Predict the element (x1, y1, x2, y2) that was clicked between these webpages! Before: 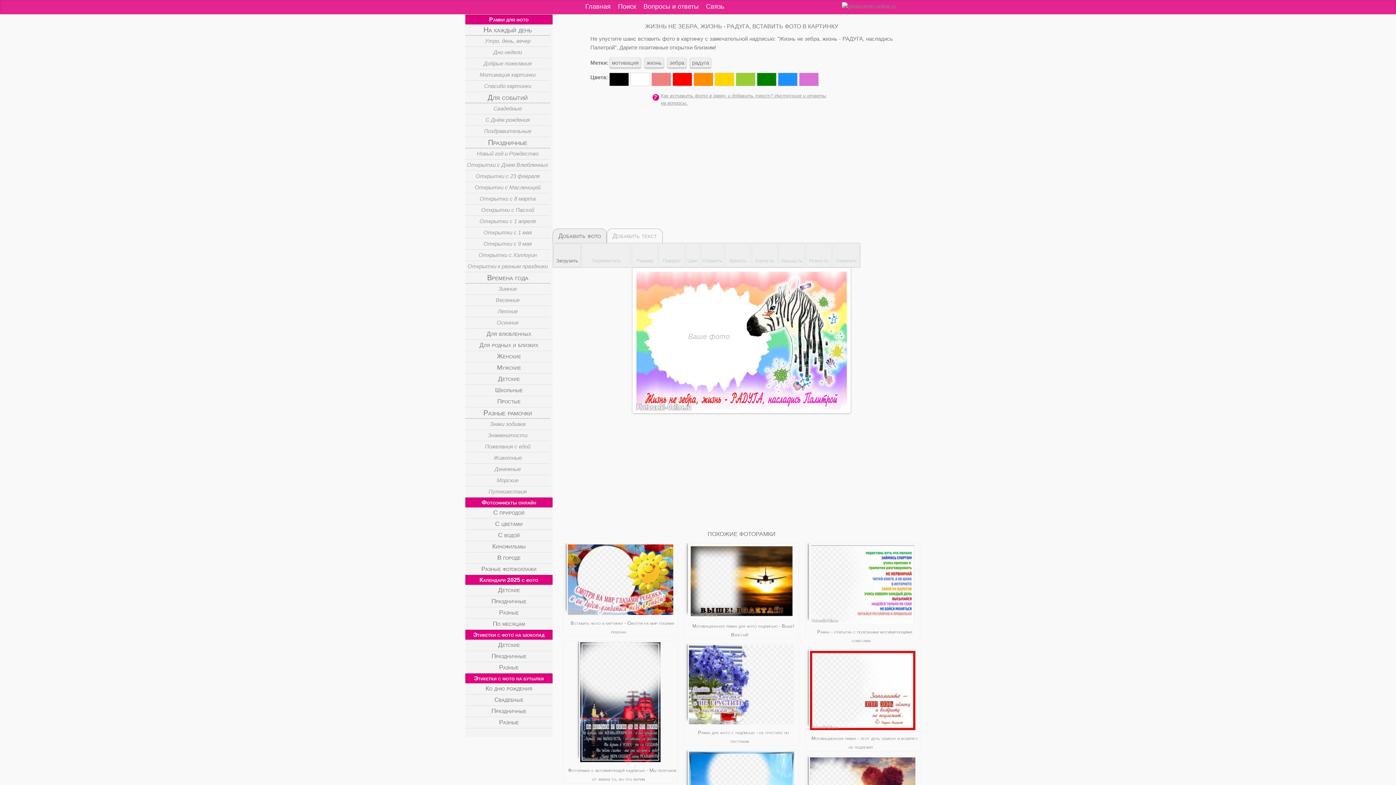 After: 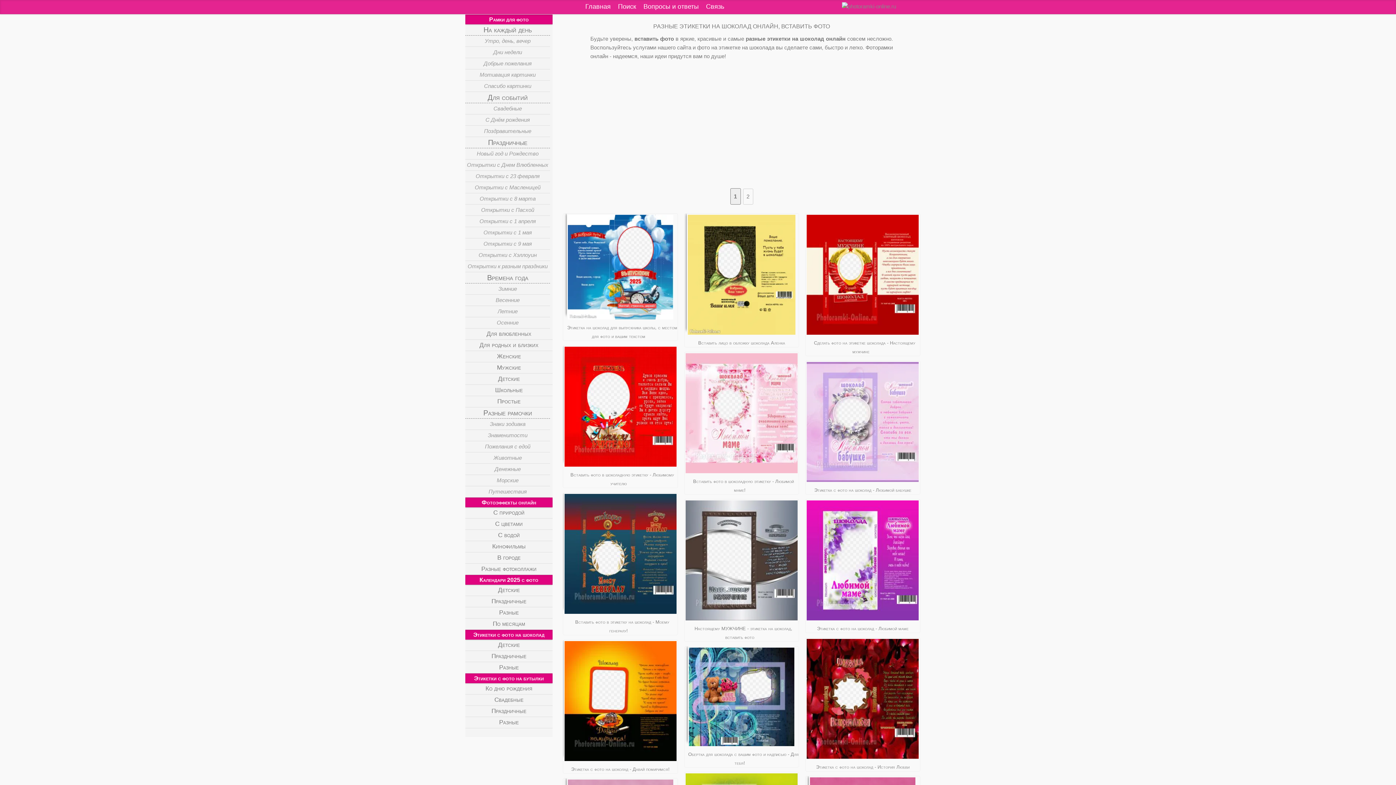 Action: label: Разные bbox: (465, 662, 552, 673)